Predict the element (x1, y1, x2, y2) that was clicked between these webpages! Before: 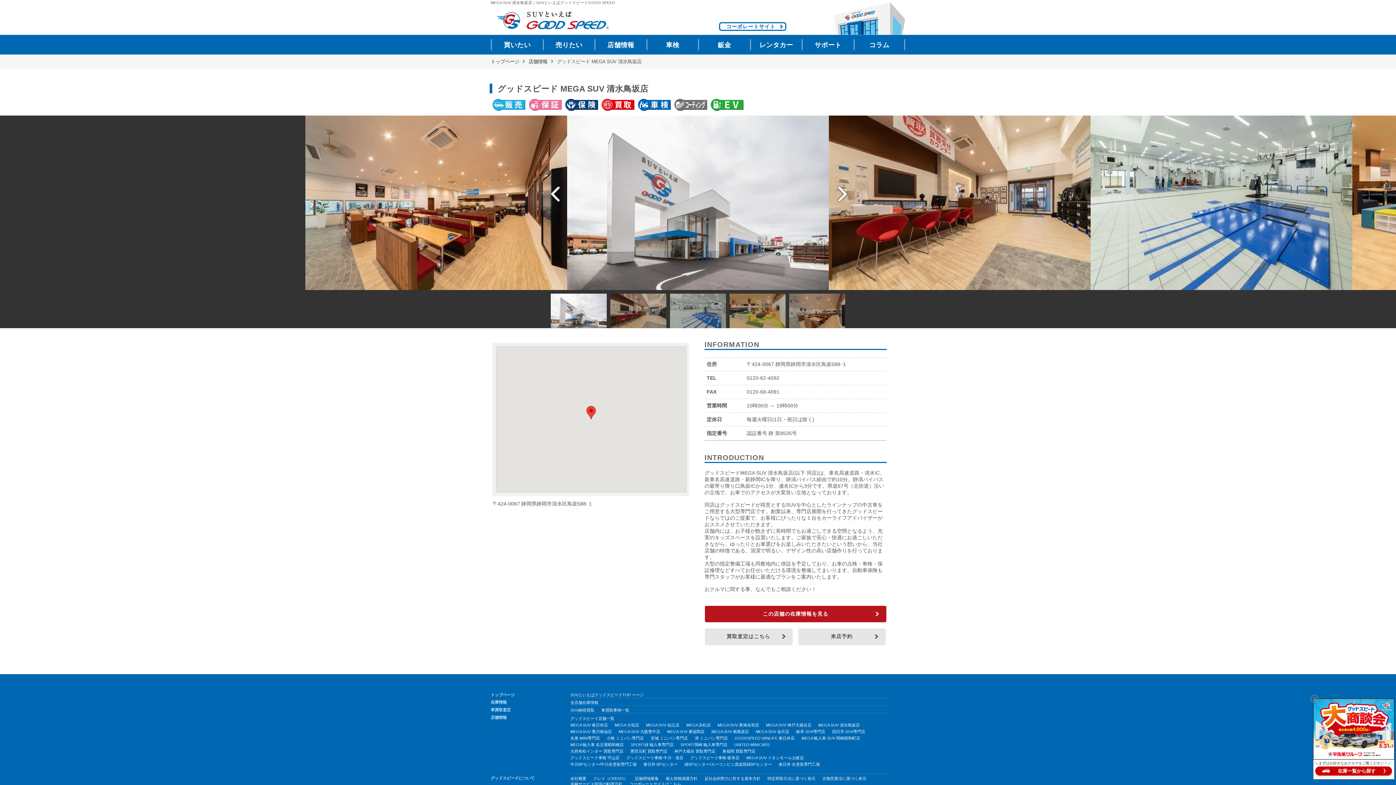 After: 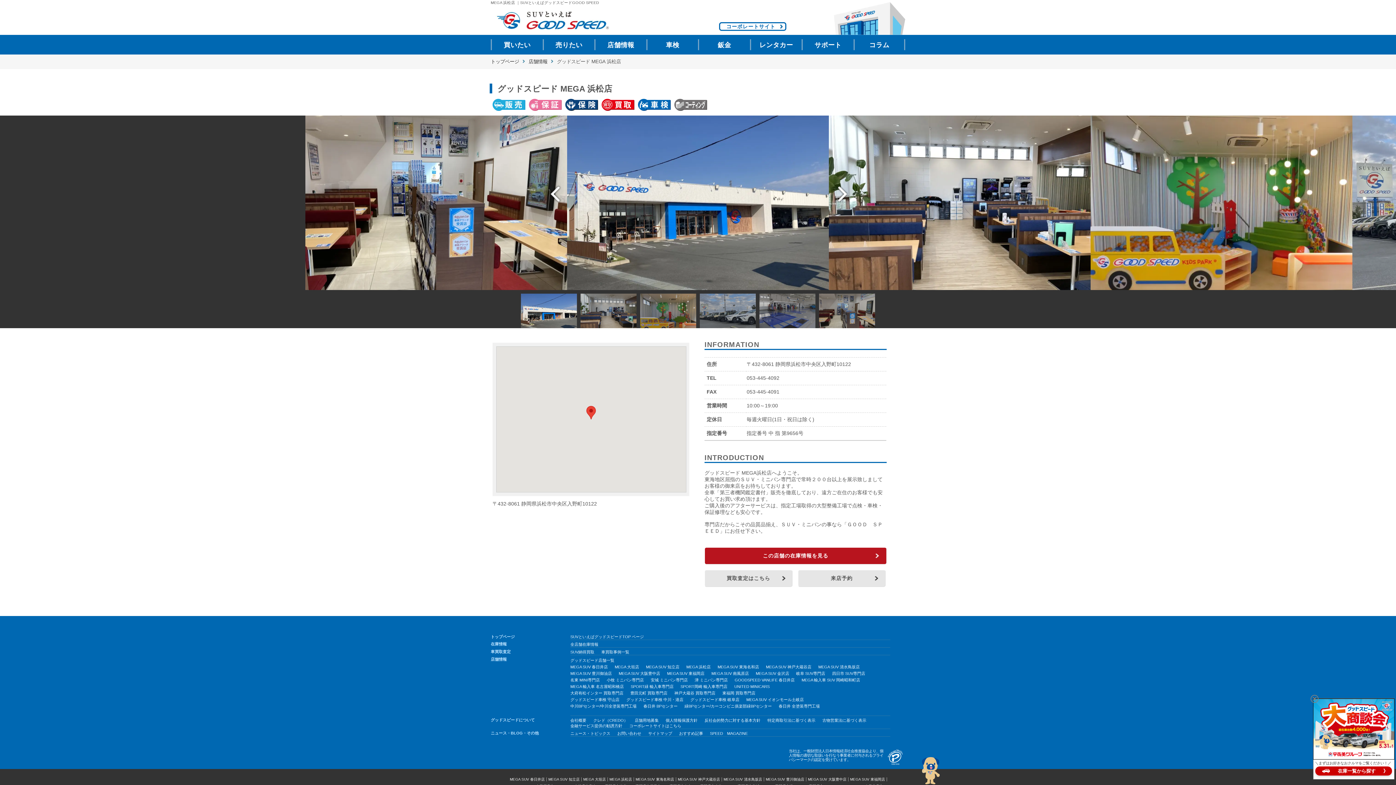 Action: bbox: (686, 722, 710, 728) label: MEGA 浜松店